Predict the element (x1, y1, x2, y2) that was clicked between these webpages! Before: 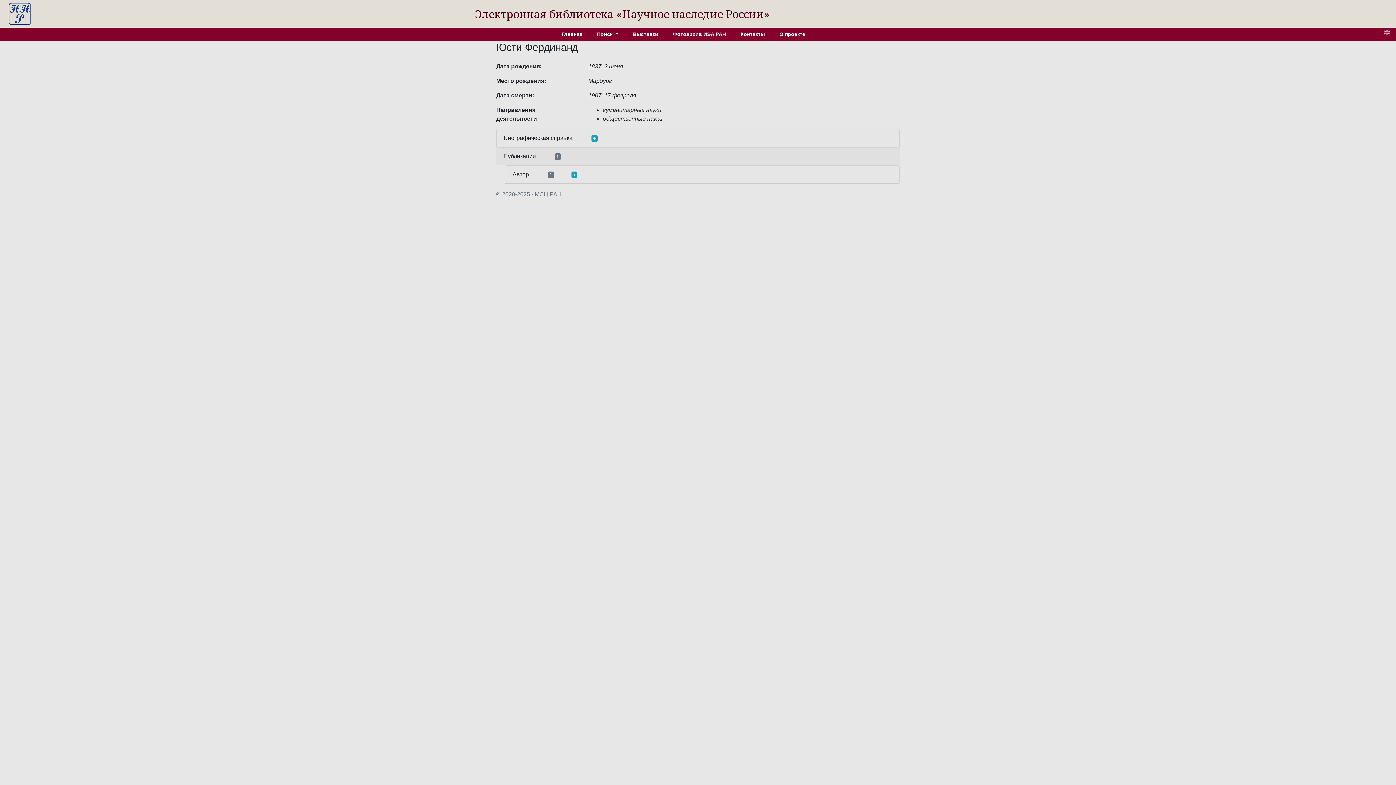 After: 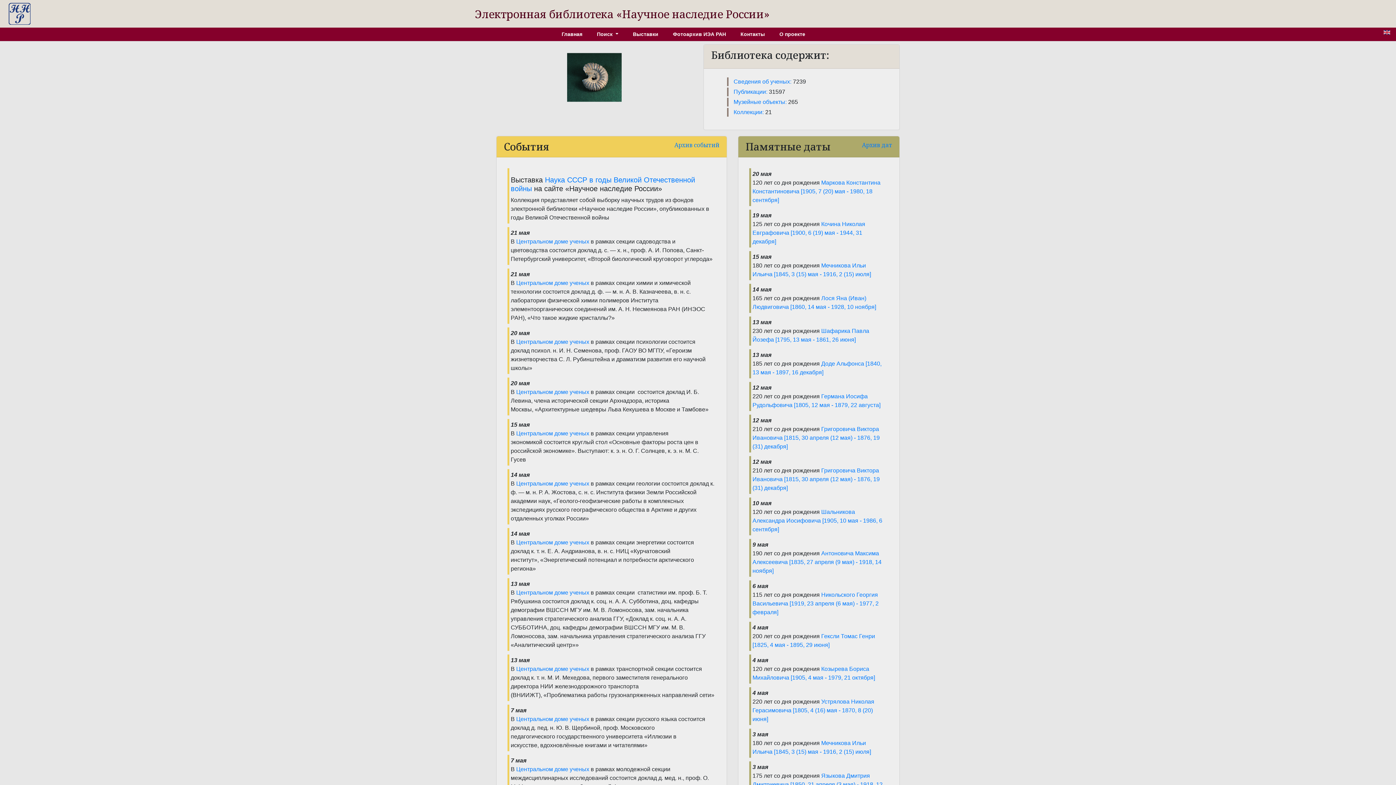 Action: bbox: (554, 27, 589, 41) label: Главная